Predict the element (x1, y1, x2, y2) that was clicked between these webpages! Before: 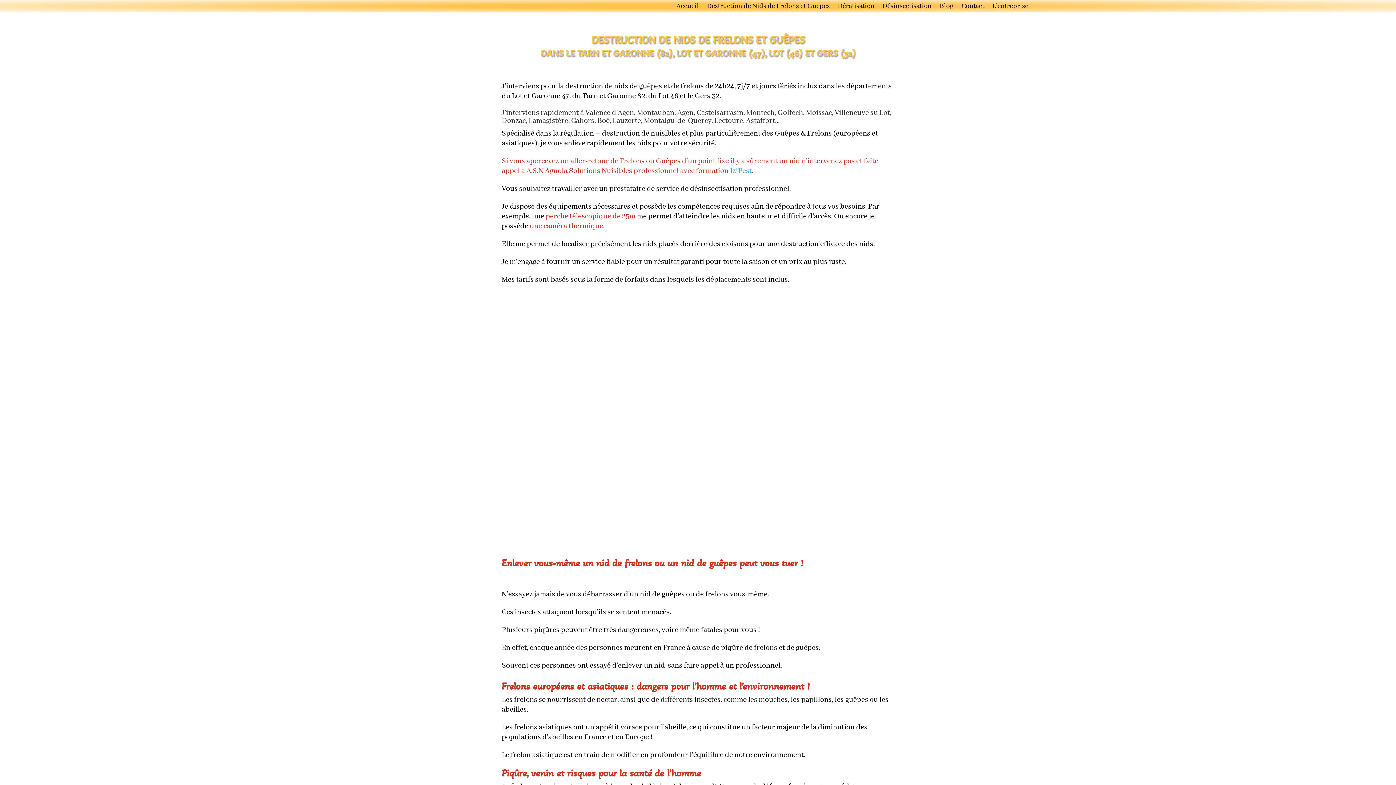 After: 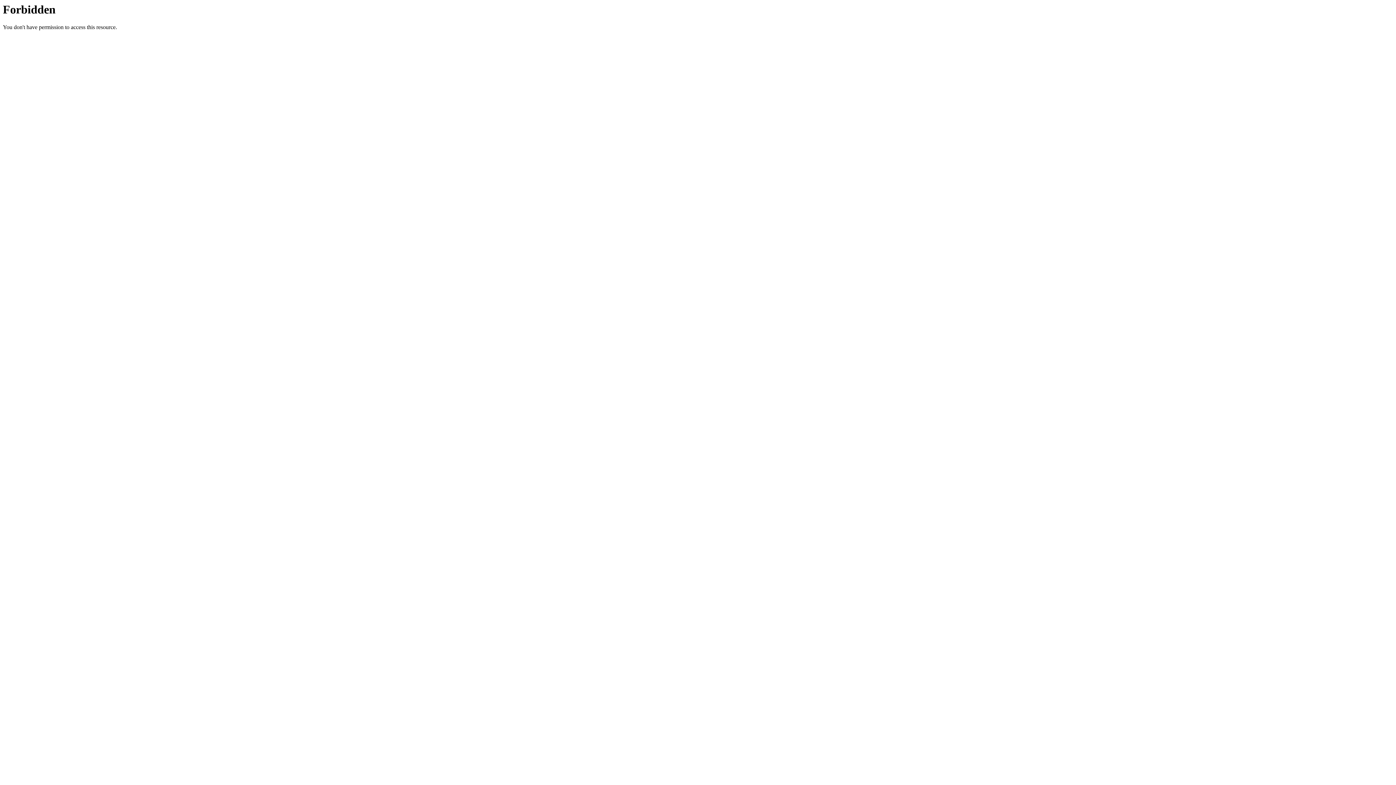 Action: label: Blog bbox: (939, 3, 953, 11)